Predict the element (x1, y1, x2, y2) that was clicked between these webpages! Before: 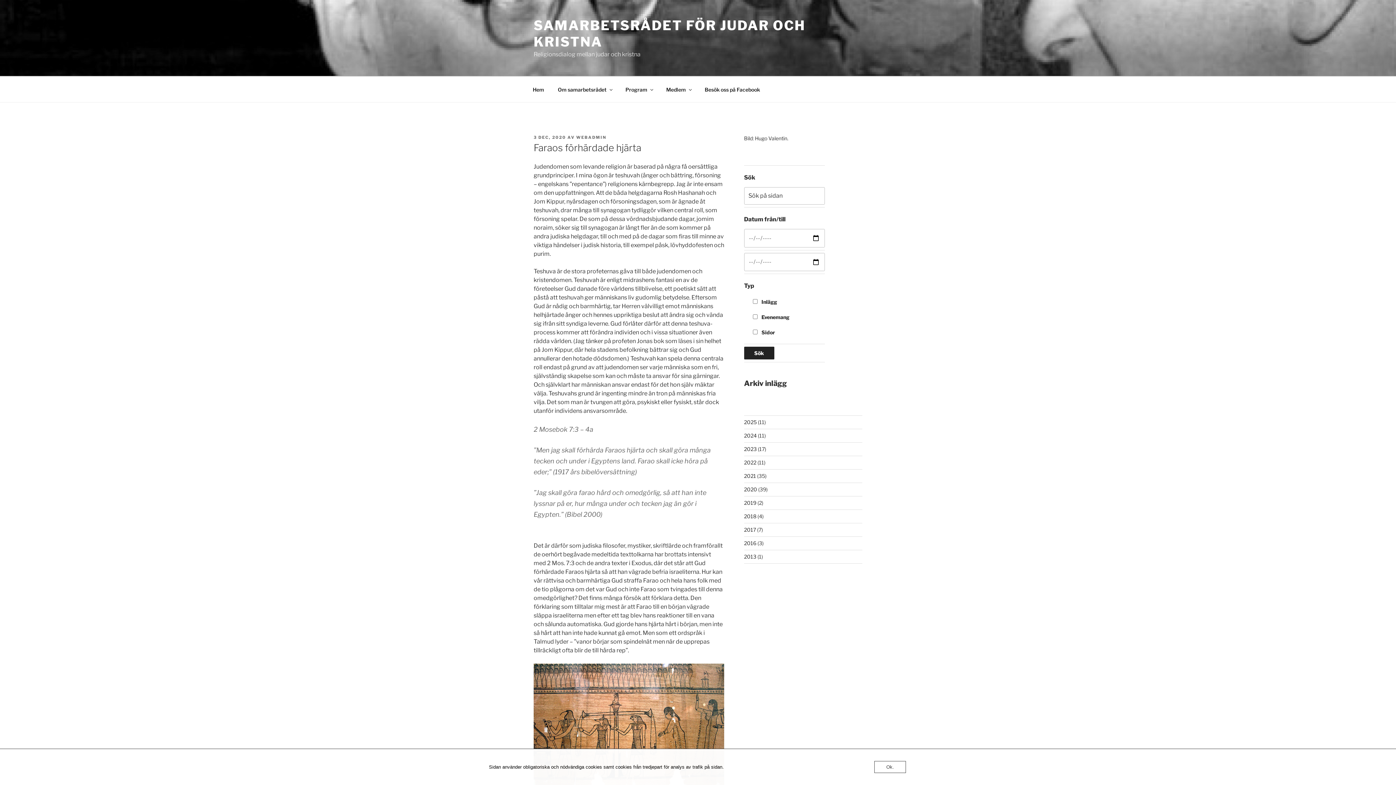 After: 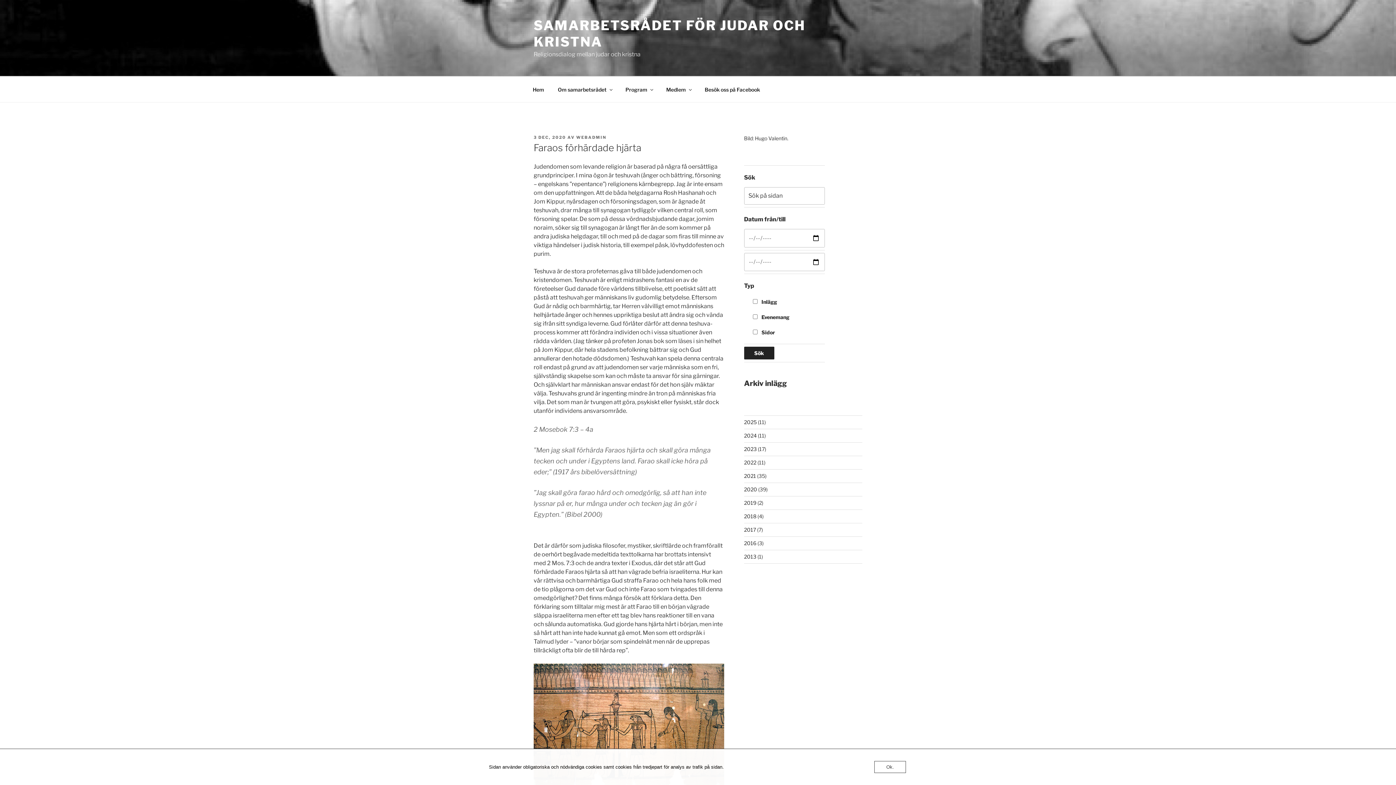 Action: label: 3 DEC, 2020 bbox: (533, 134, 566, 140)